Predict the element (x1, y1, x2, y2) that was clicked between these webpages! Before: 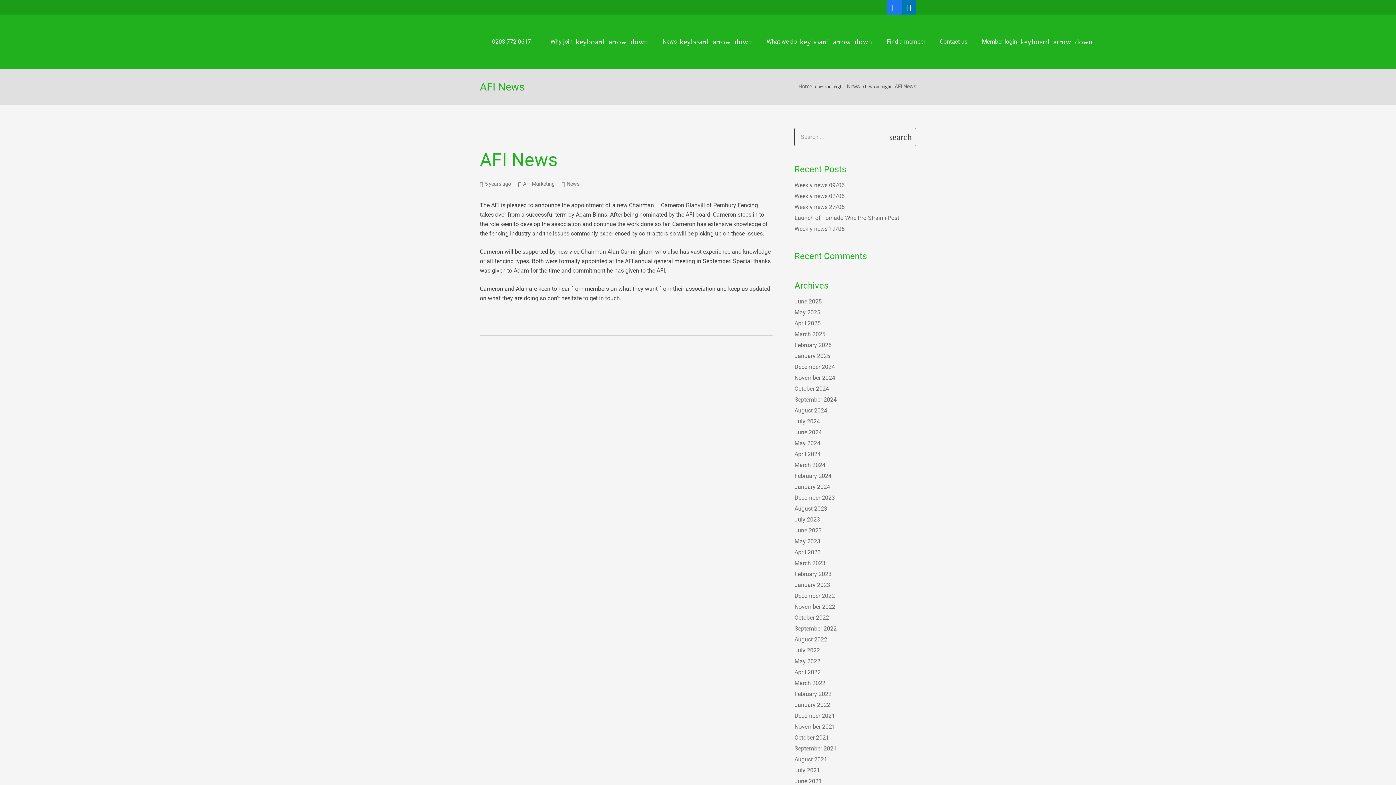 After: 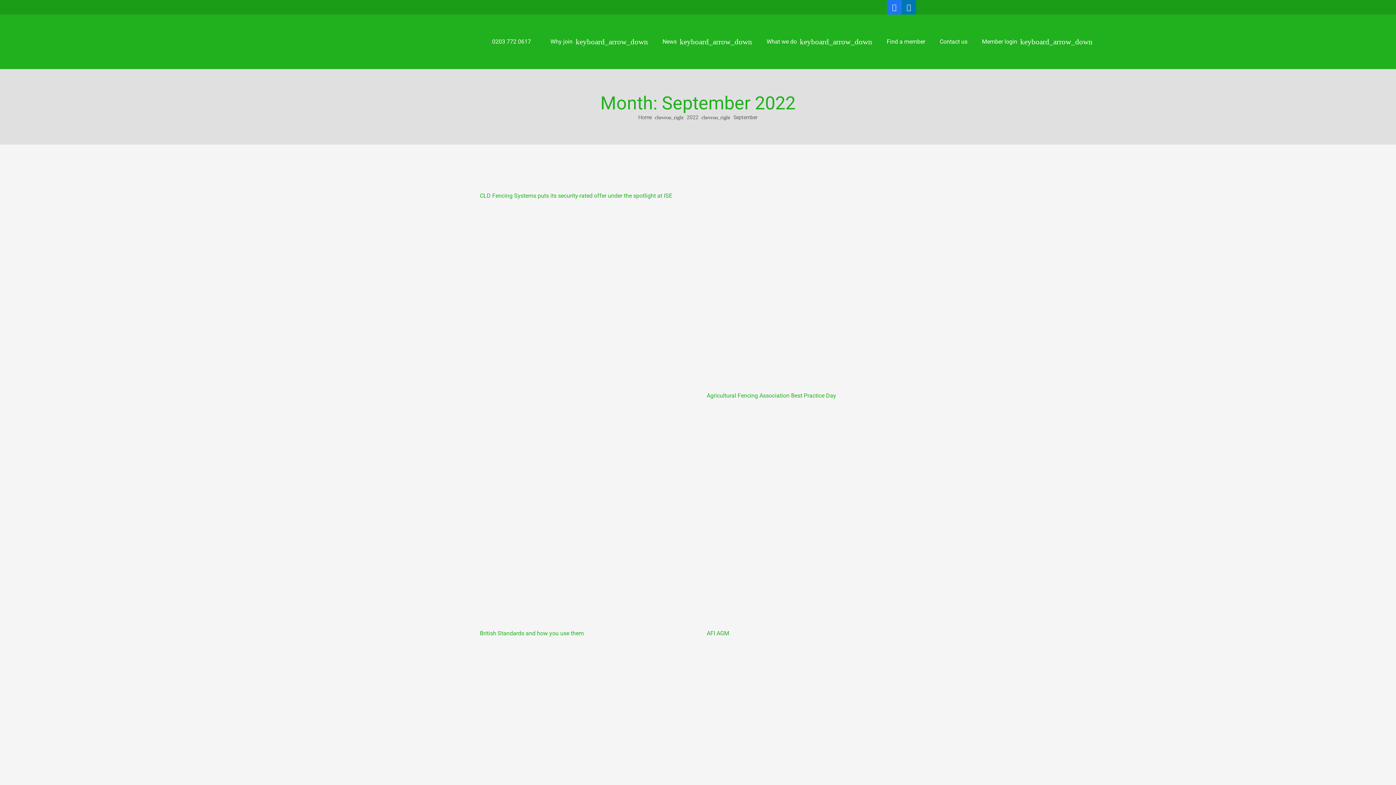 Action: bbox: (794, 625, 836, 632) label: September 2022